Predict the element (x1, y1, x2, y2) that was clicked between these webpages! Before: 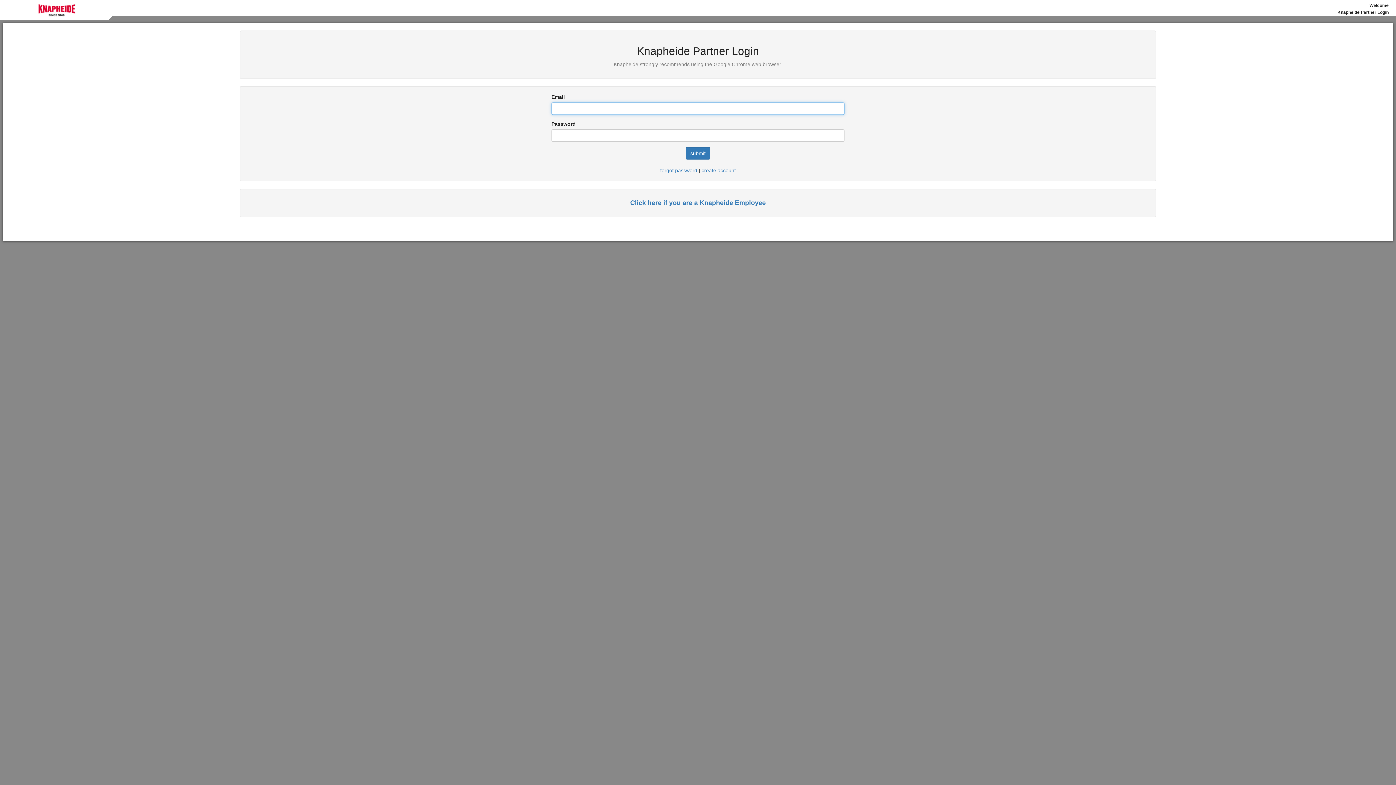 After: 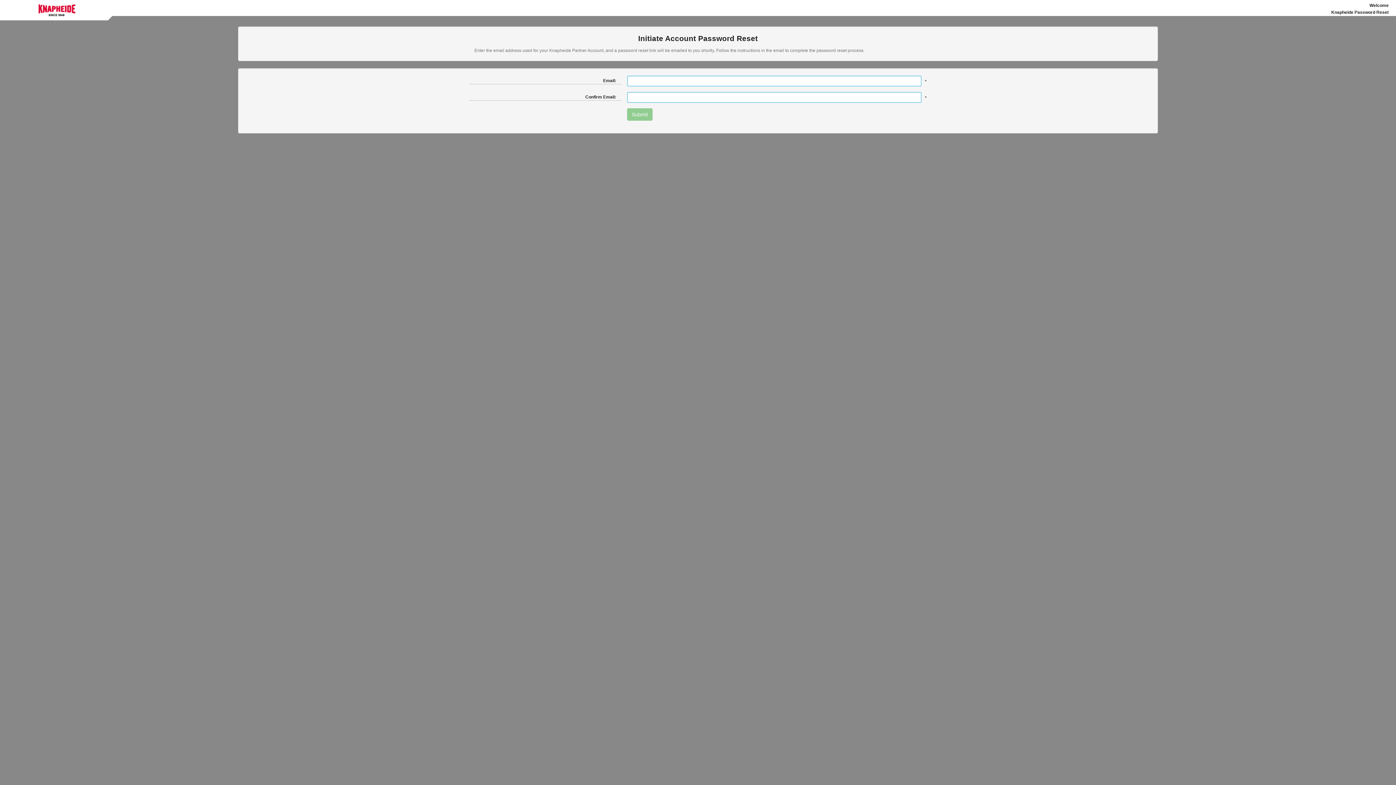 Action: bbox: (660, 167, 698, 173) label: forgot password 